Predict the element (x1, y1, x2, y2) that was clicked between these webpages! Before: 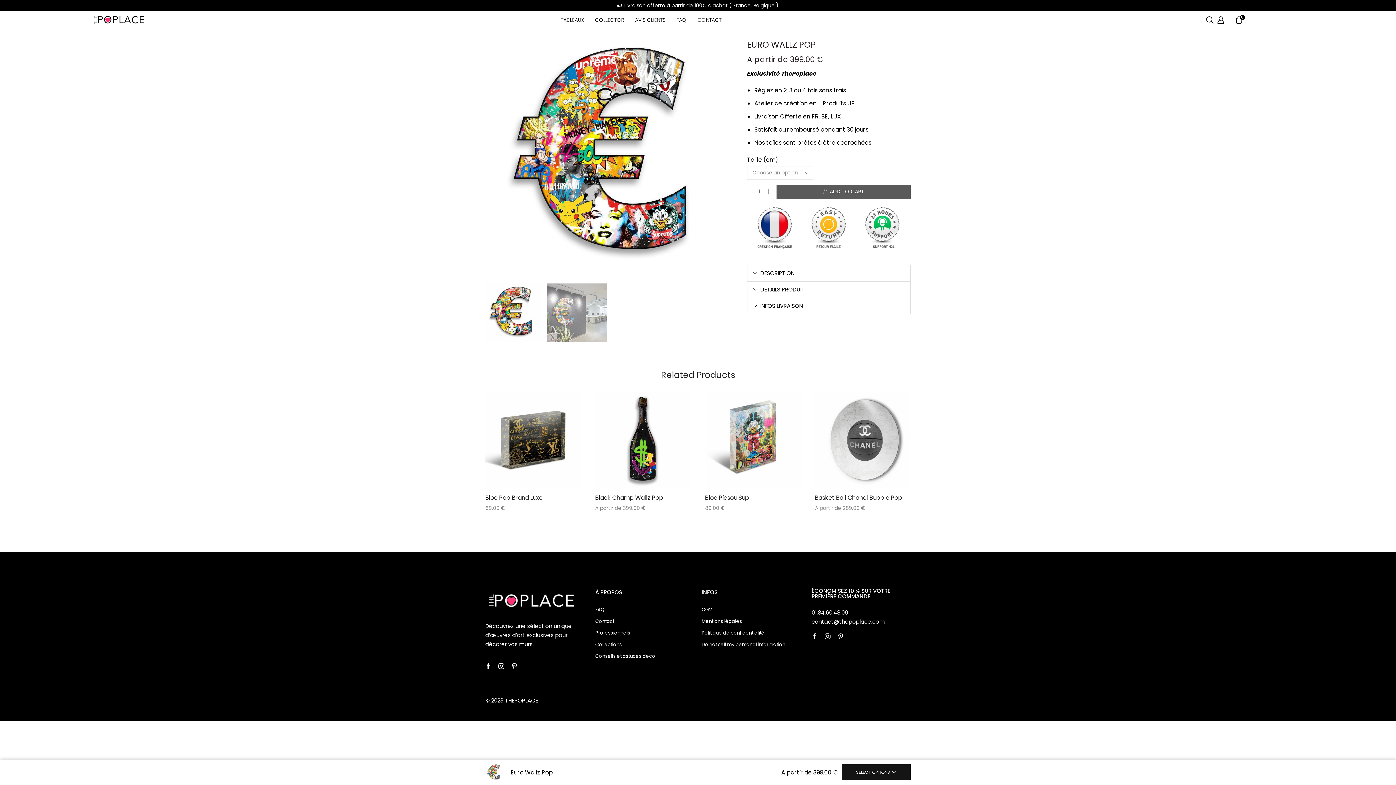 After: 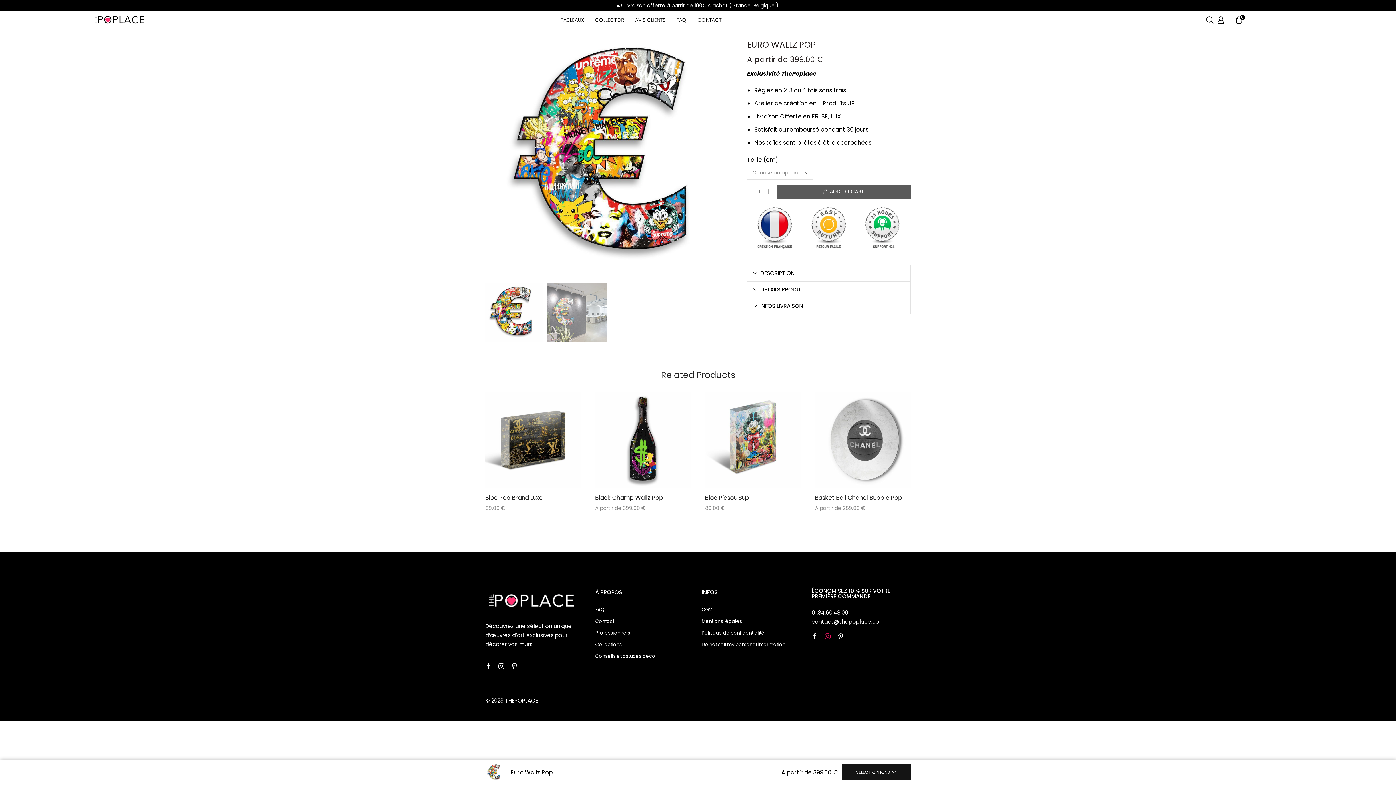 Action: label: Instagram bbox: (824, 633, 830, 639)